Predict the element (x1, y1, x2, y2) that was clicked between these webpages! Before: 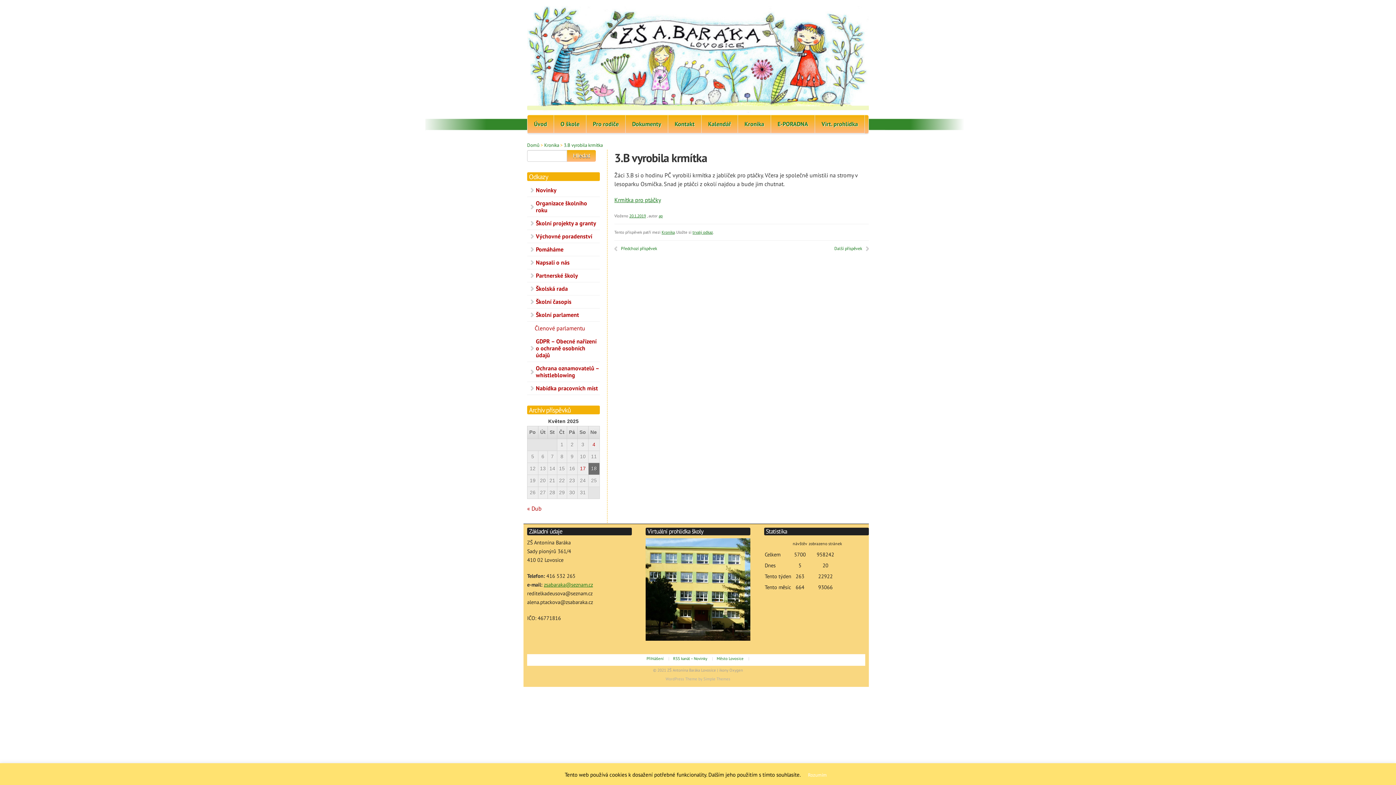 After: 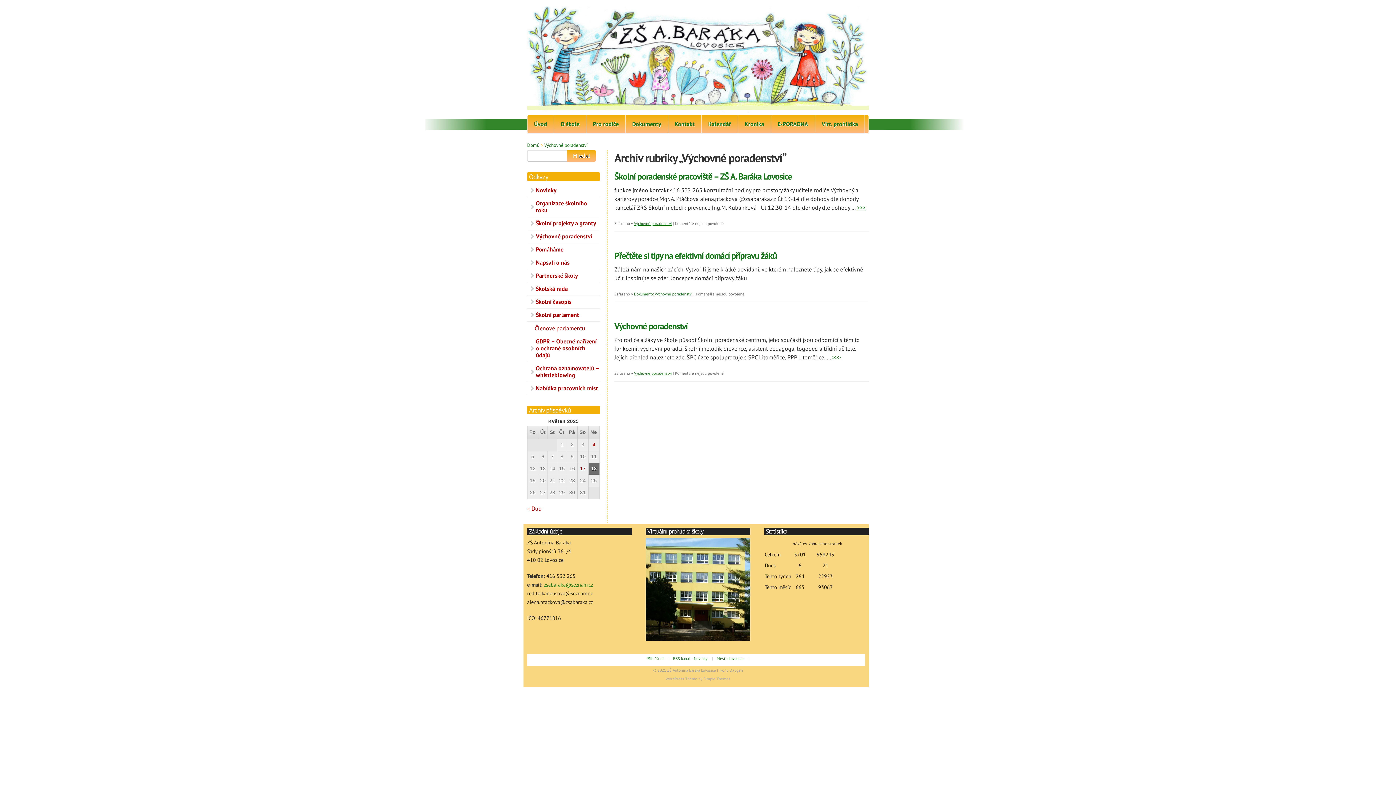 Action: bbox: (527, 230, 600, 243) label: Výchovné poradenství